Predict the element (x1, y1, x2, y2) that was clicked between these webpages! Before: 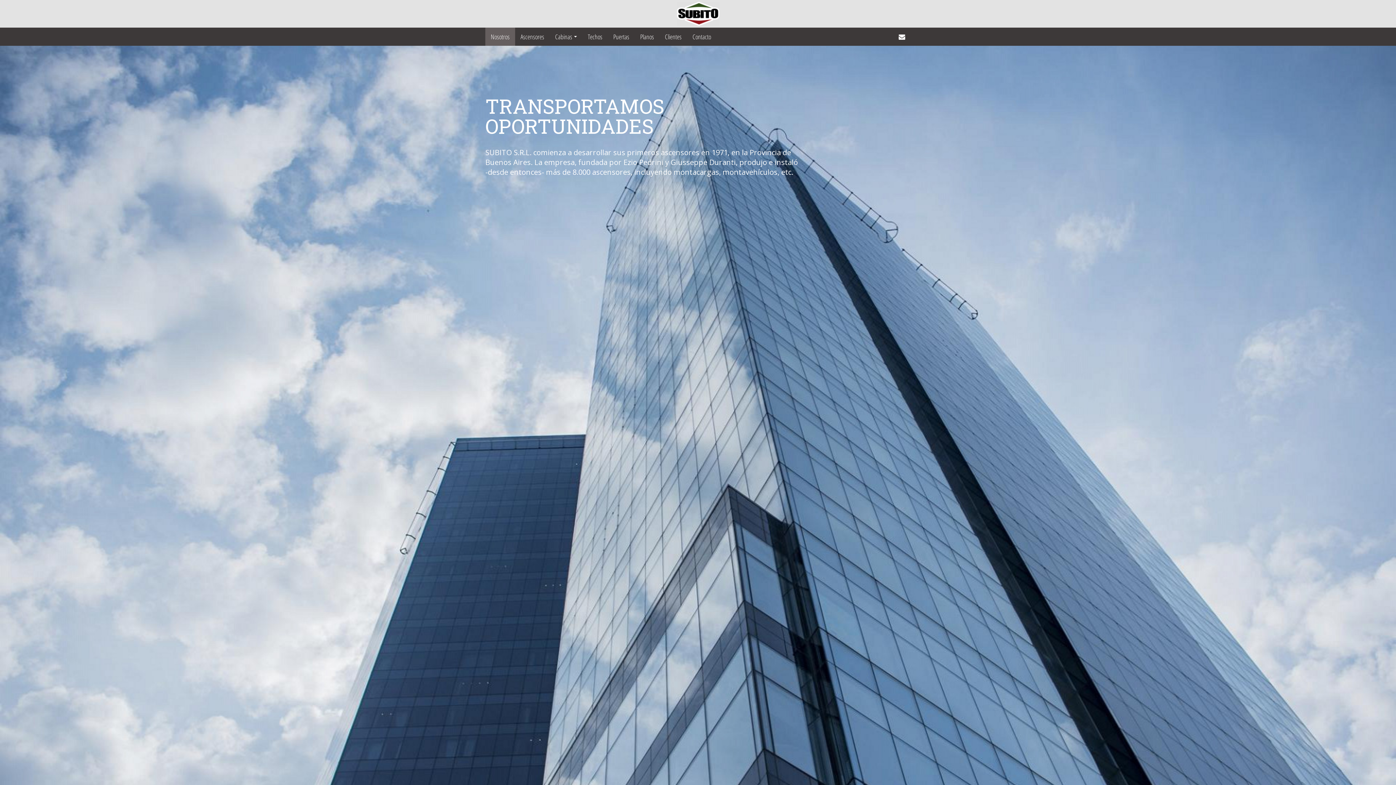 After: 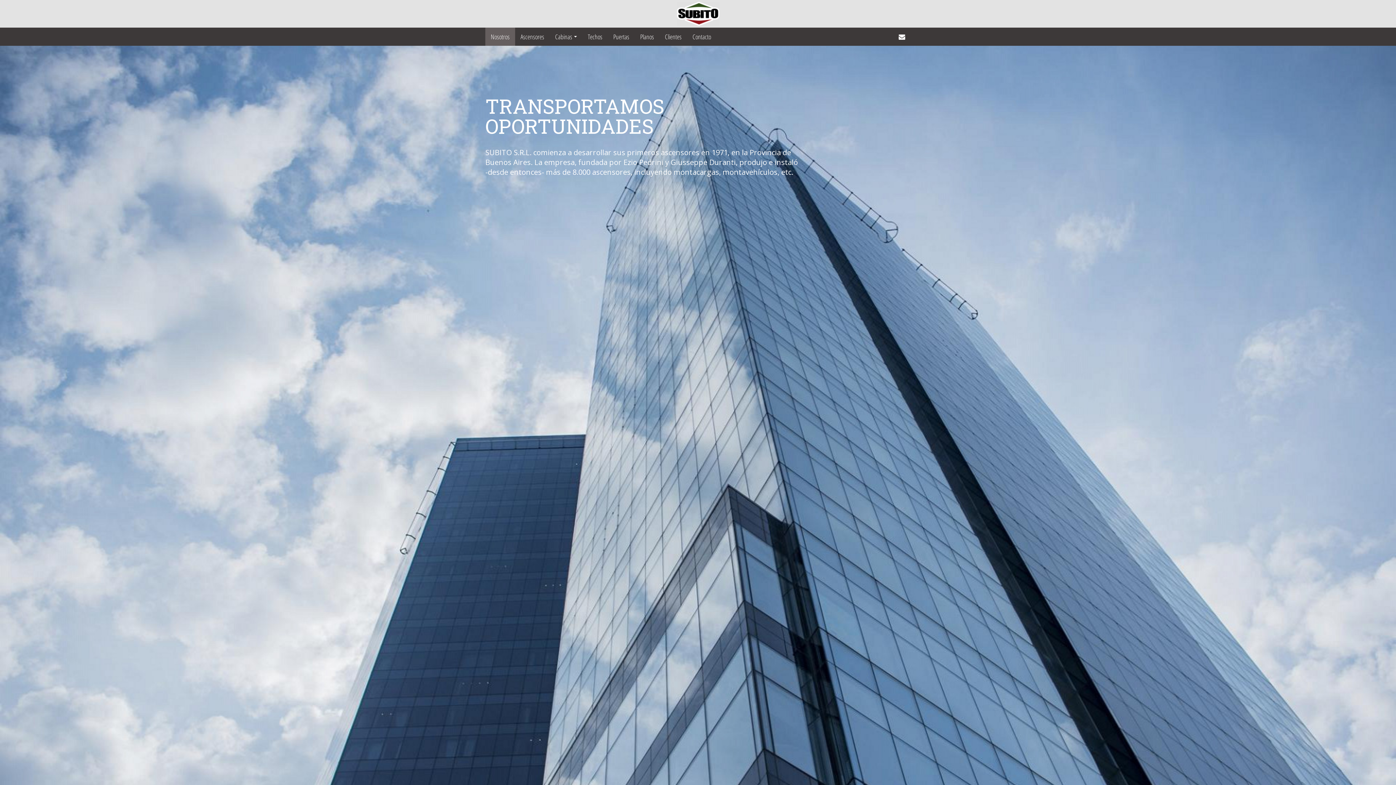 Action: bbox: (676, 2, 719, 9)